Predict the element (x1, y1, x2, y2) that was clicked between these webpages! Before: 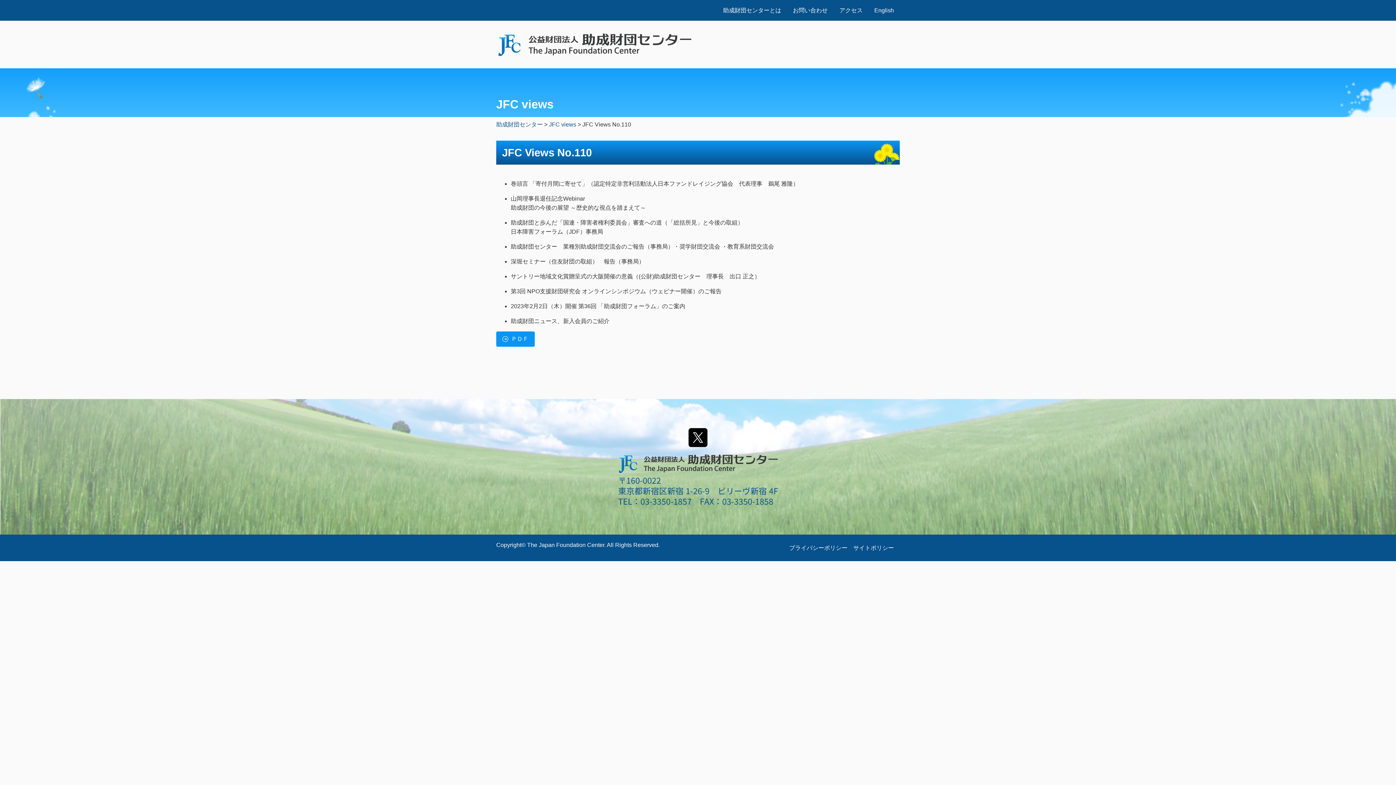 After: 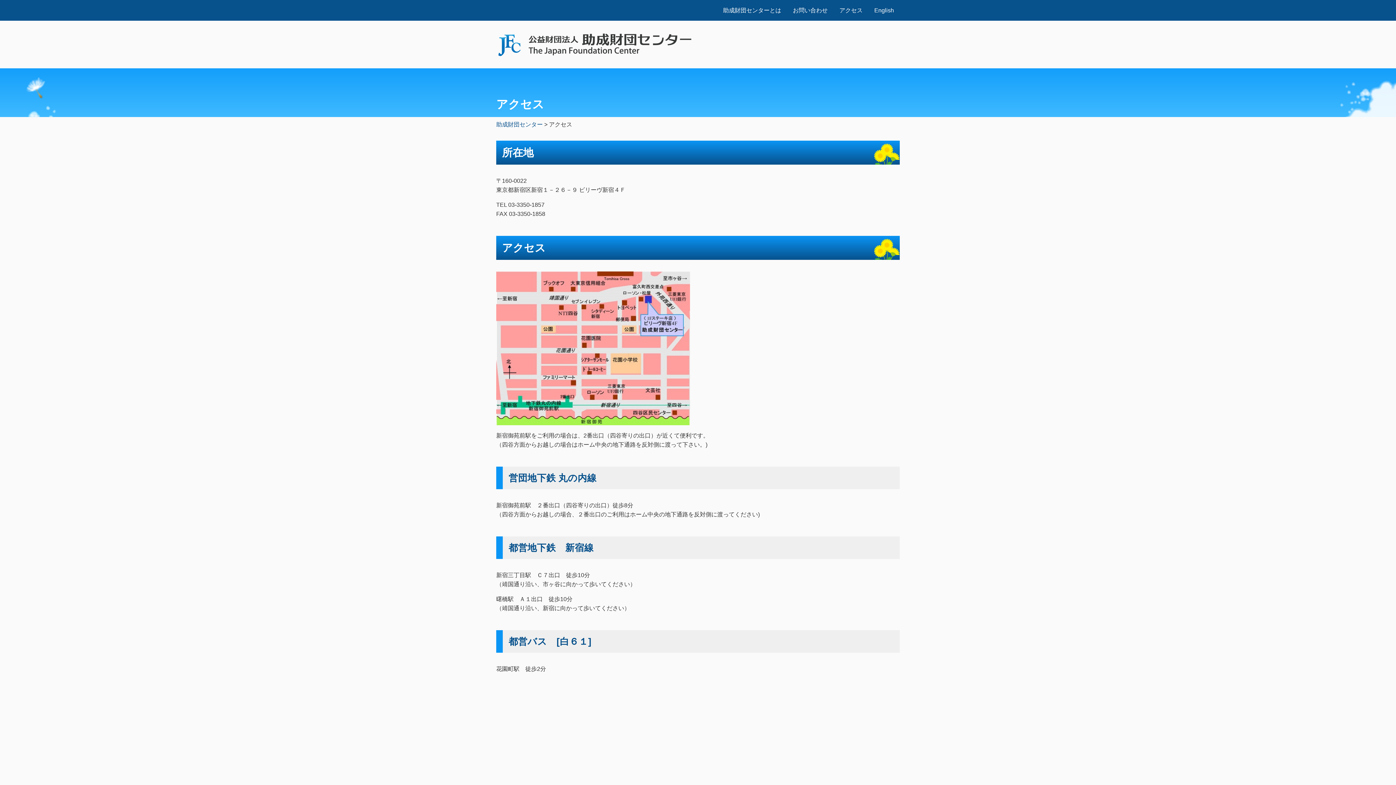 Action: label: アクセス bbox: (833, 2, 868, 17)